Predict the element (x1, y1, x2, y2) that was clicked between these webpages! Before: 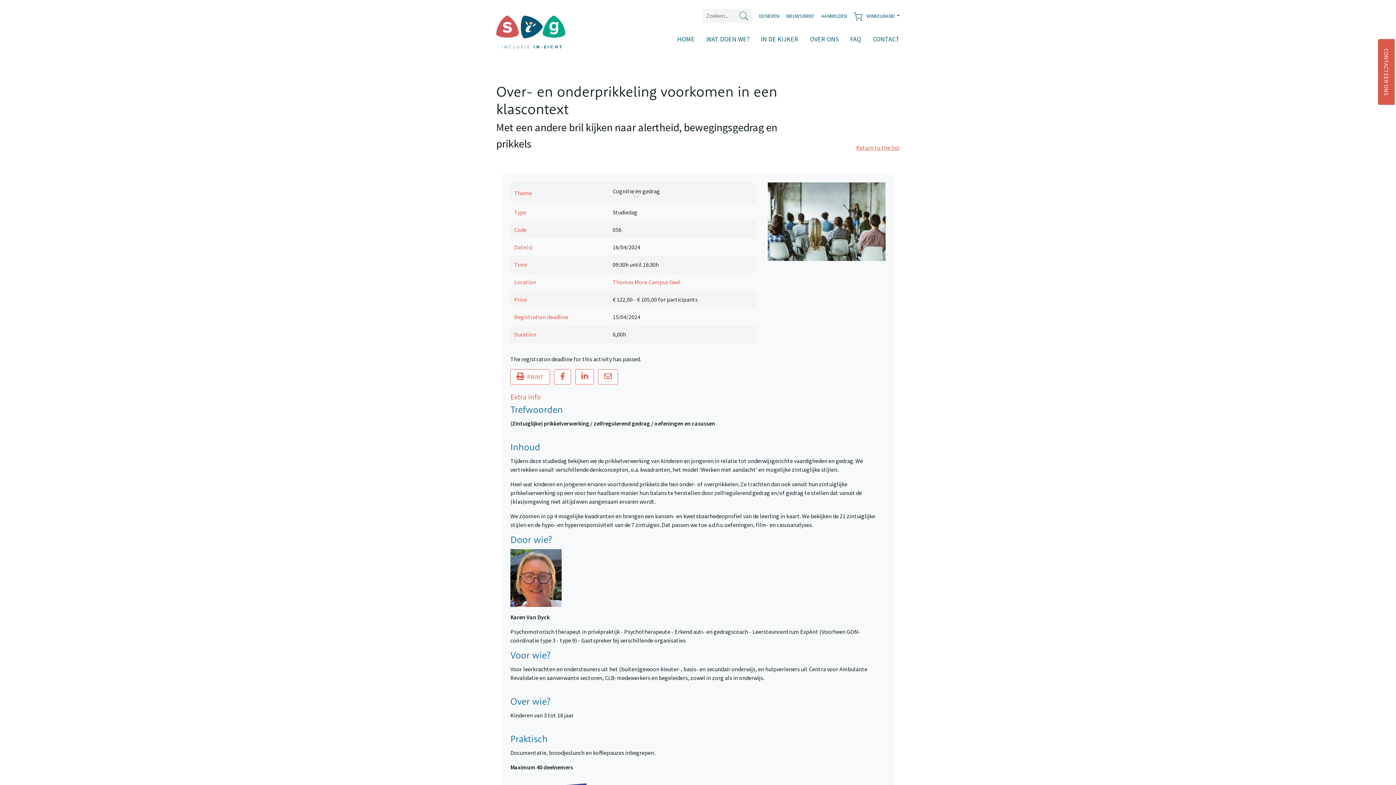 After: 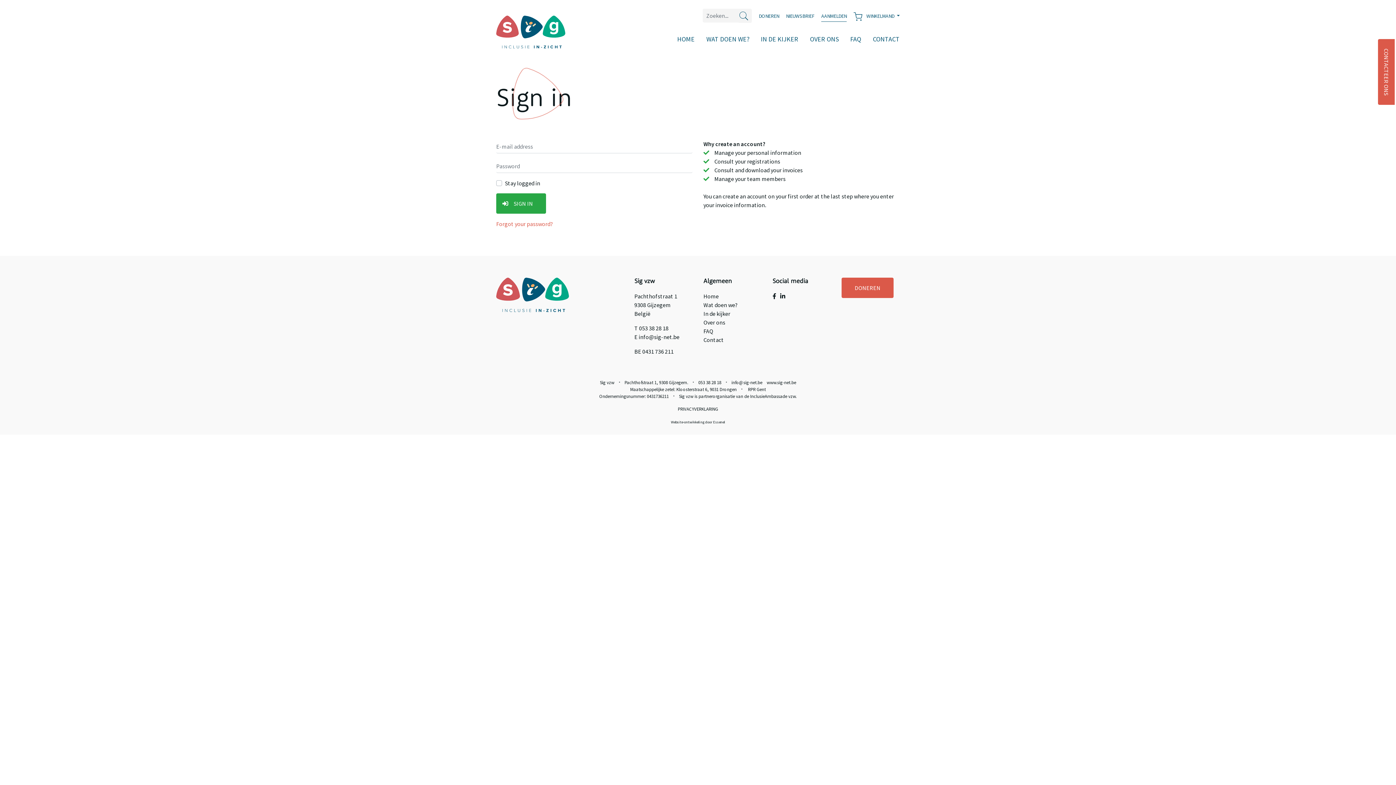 Action: label: AANMELDEN bbox: (821, 12, 846, 21)